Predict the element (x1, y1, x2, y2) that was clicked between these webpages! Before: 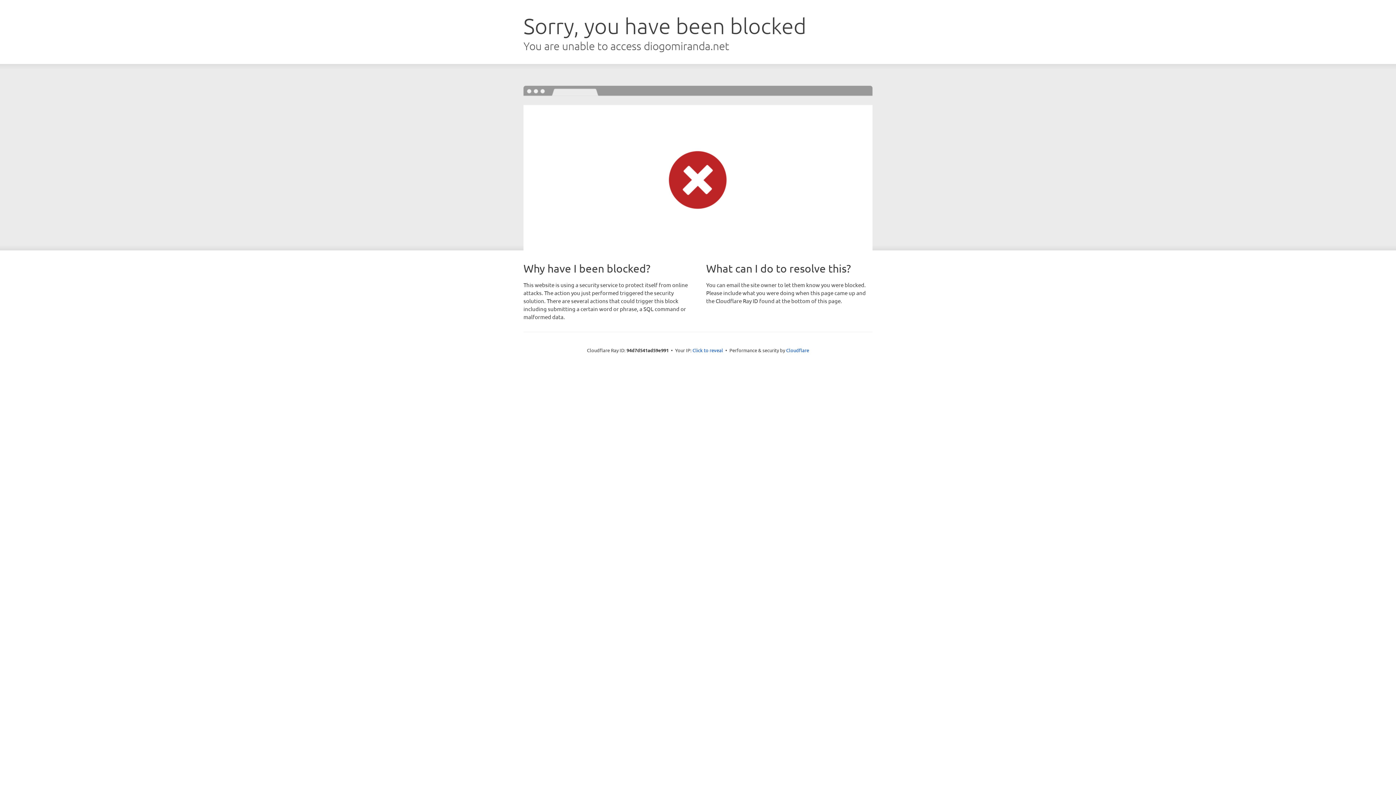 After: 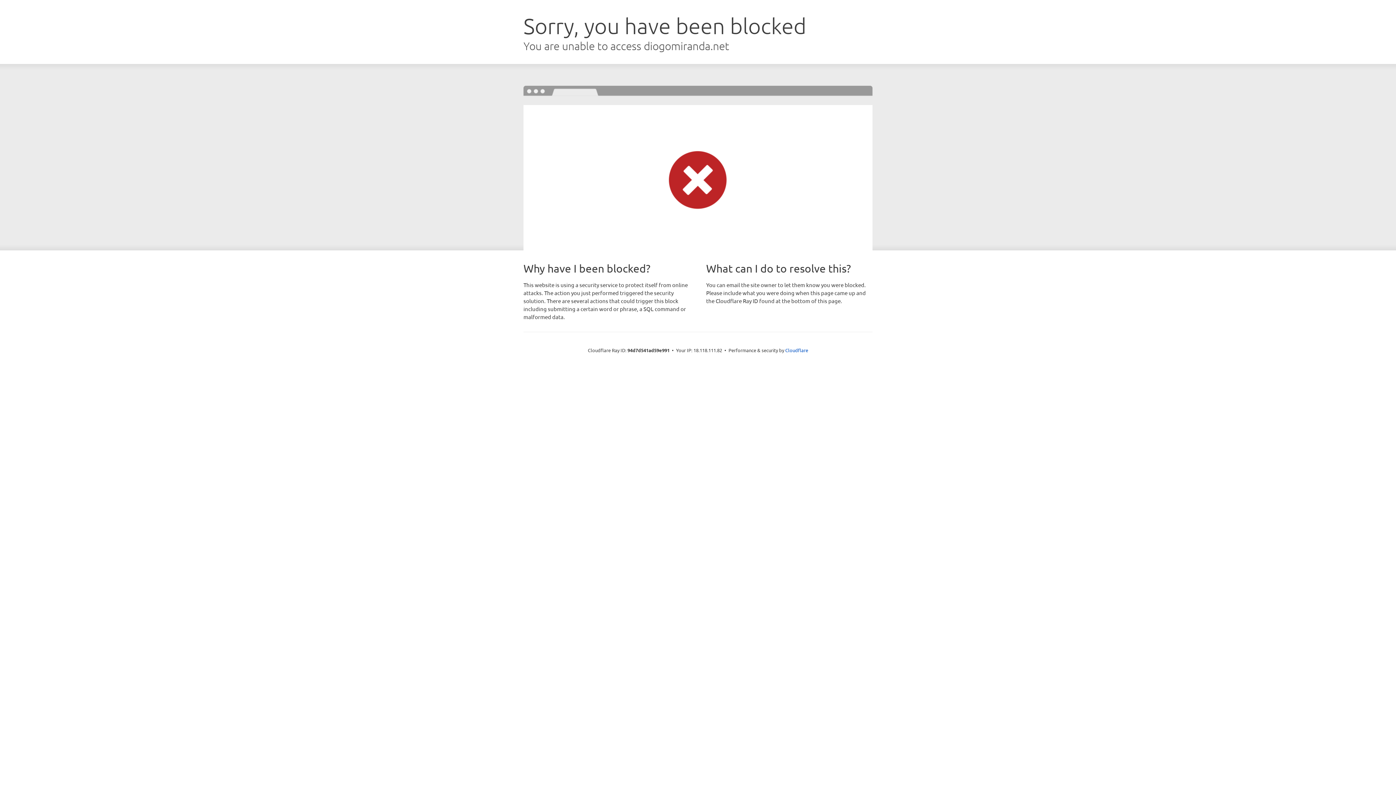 Action: label: Click to reveal bbox: (692, 346, 723, 353)